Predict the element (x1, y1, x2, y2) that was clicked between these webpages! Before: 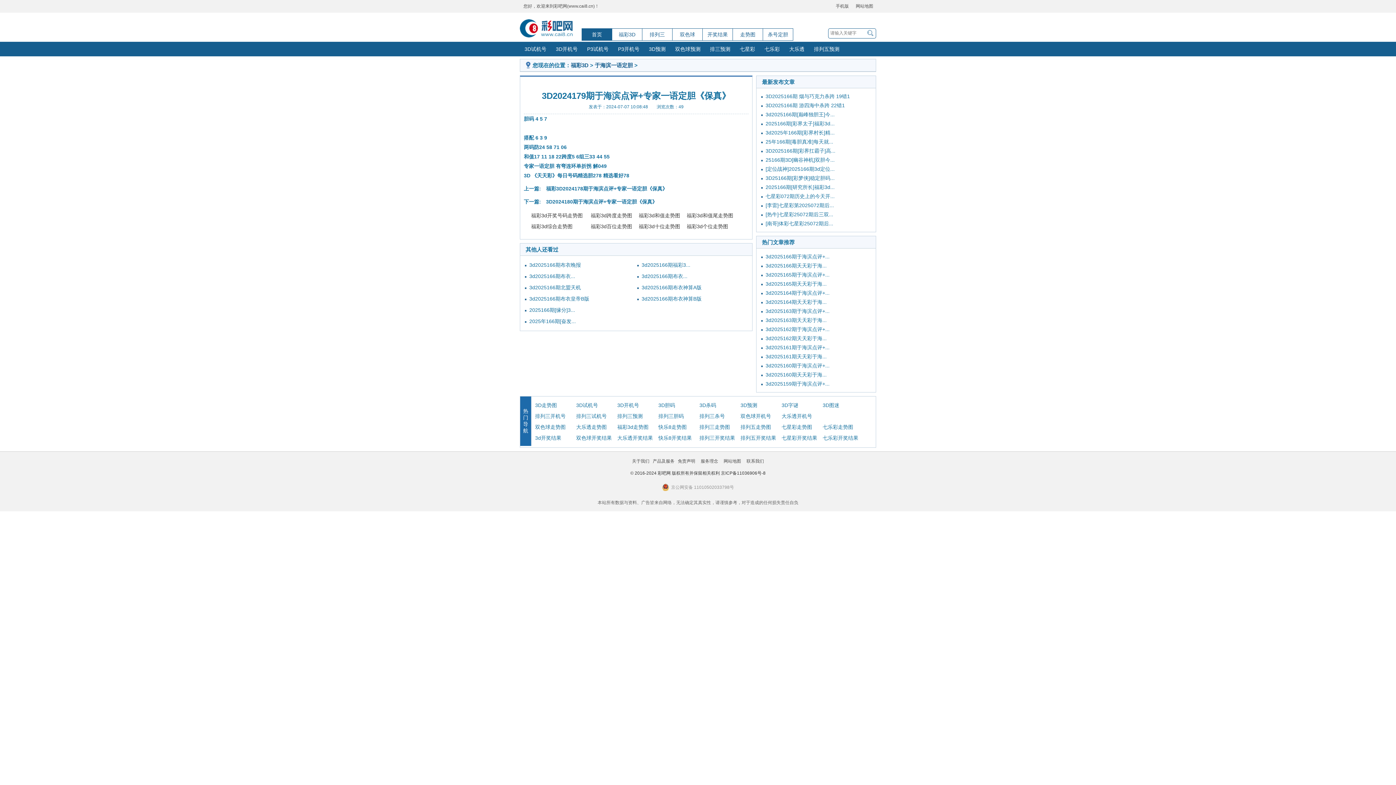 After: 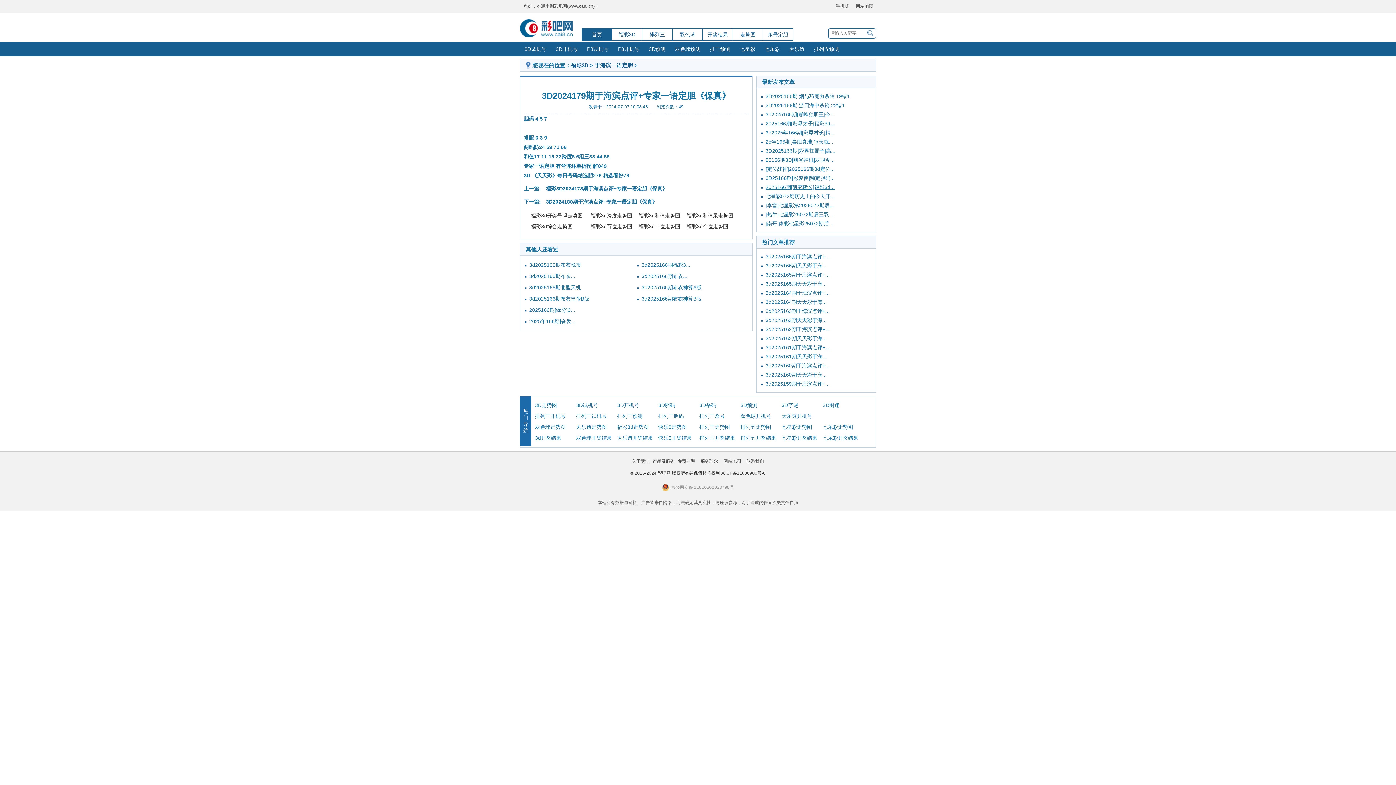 Action: bbox: (760, 184, 834, 190) label: 2025166期[研究所长]福彩3d...